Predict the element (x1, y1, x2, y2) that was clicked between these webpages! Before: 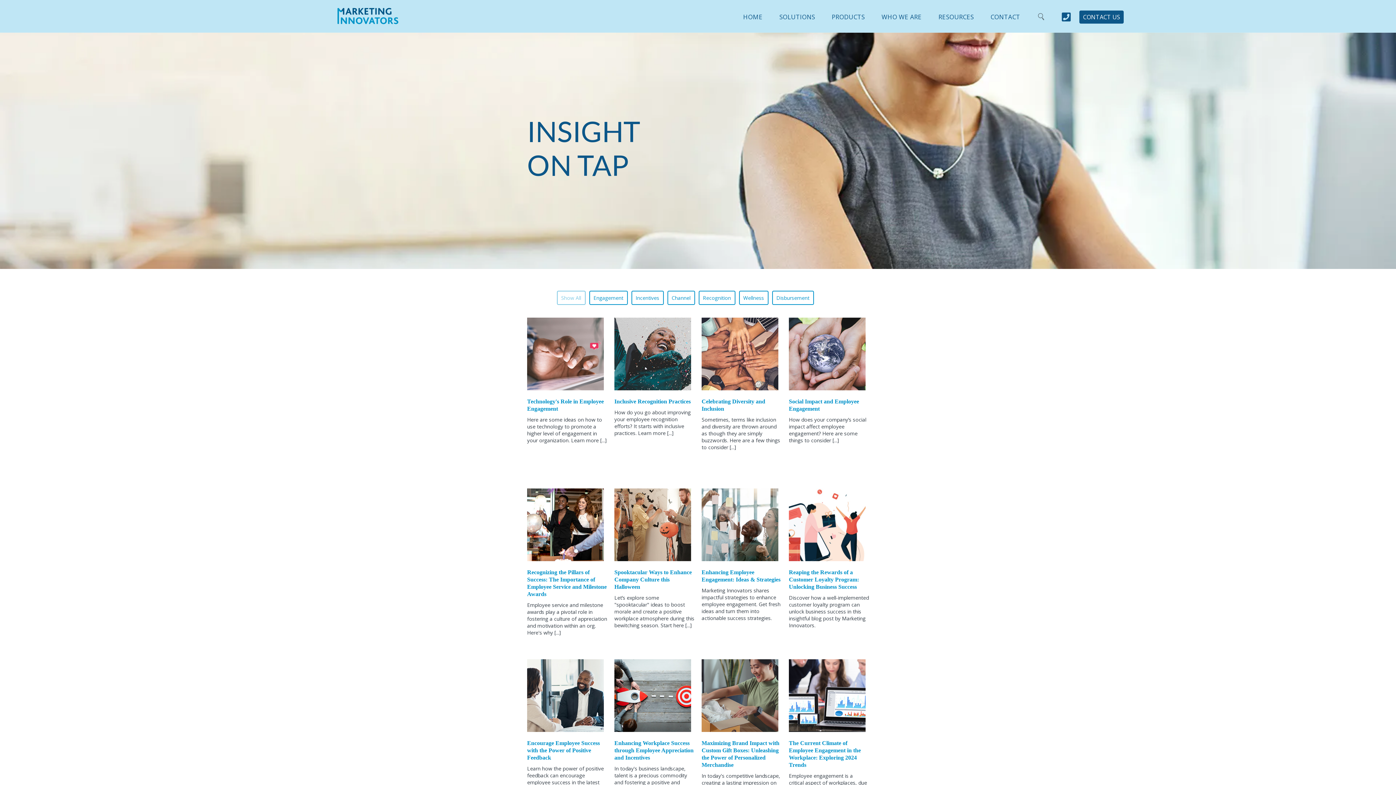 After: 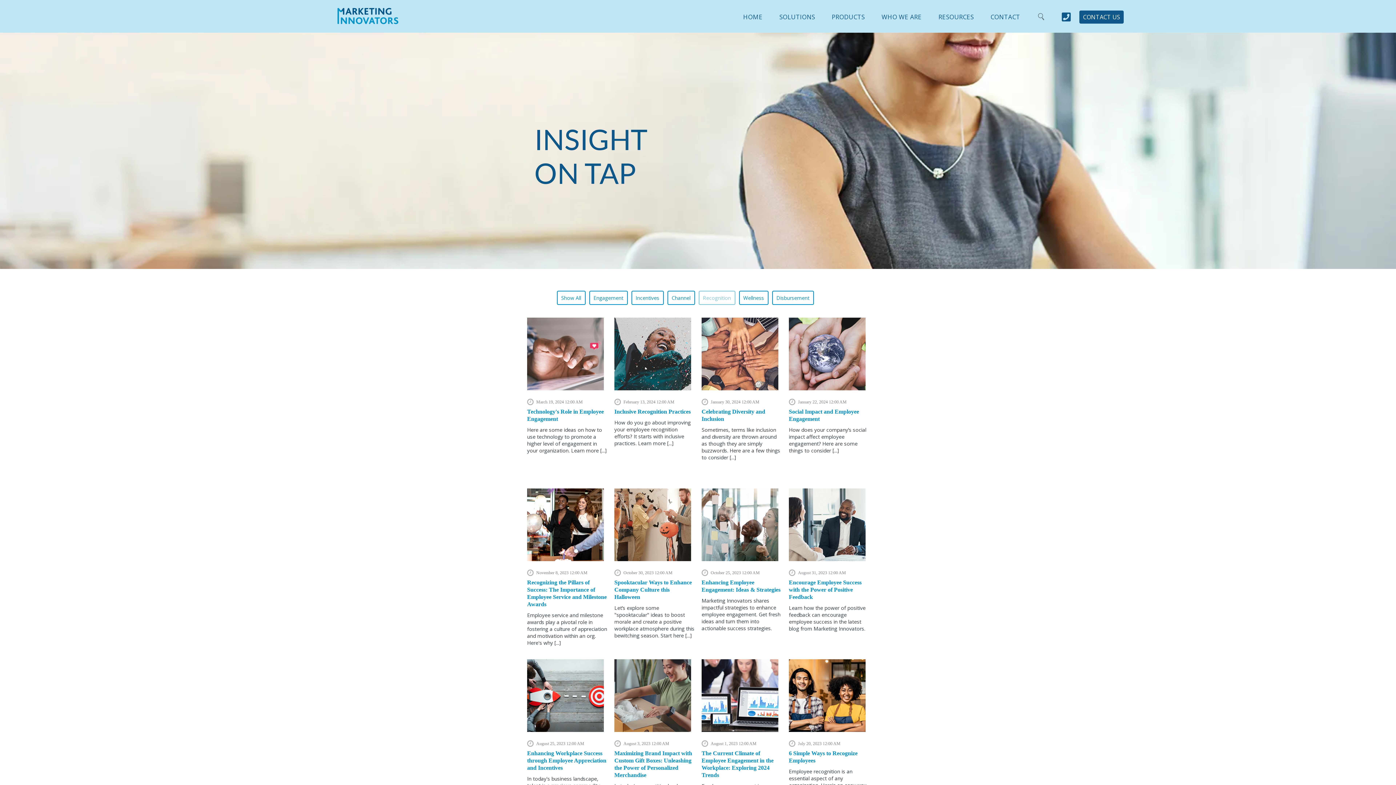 Action: bbox: (698, 290, 735, 305) label: Recognition